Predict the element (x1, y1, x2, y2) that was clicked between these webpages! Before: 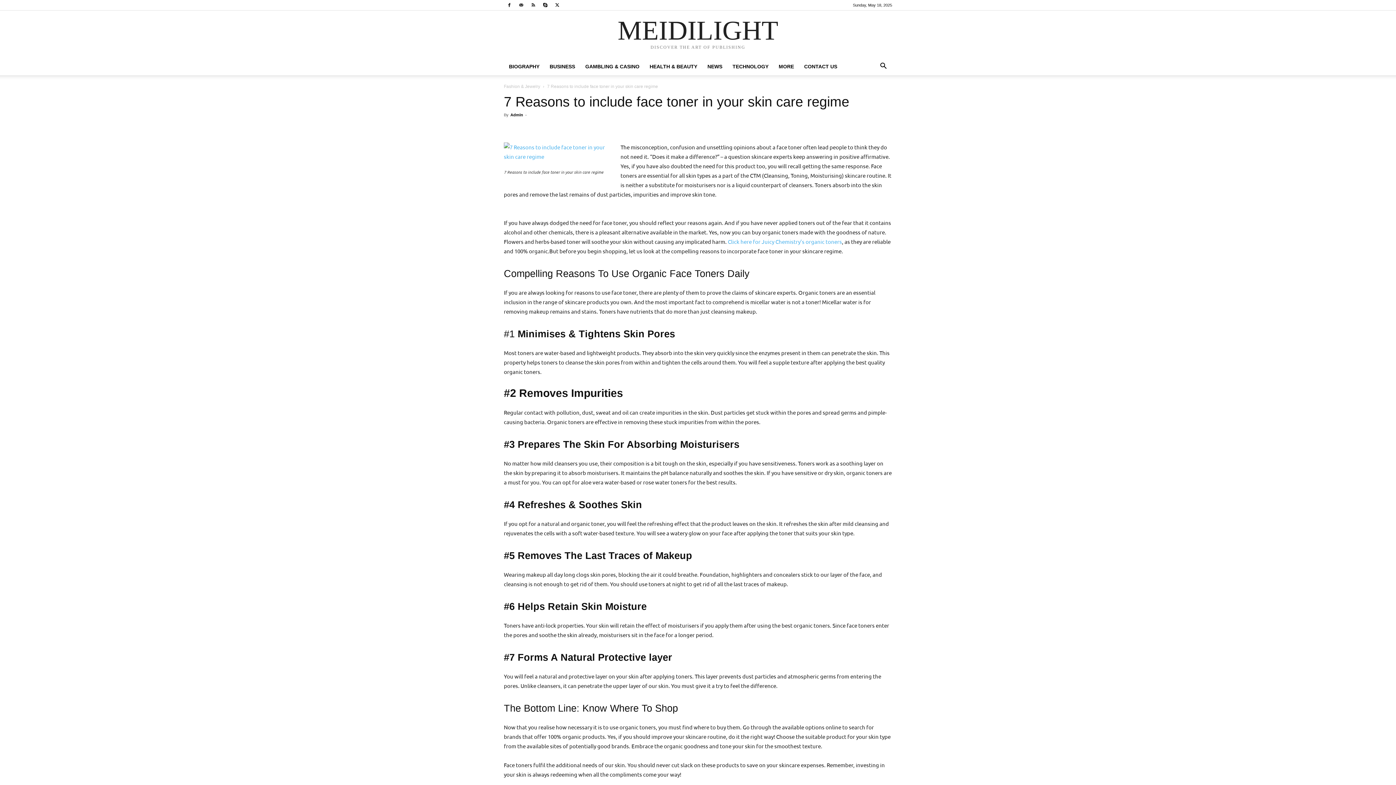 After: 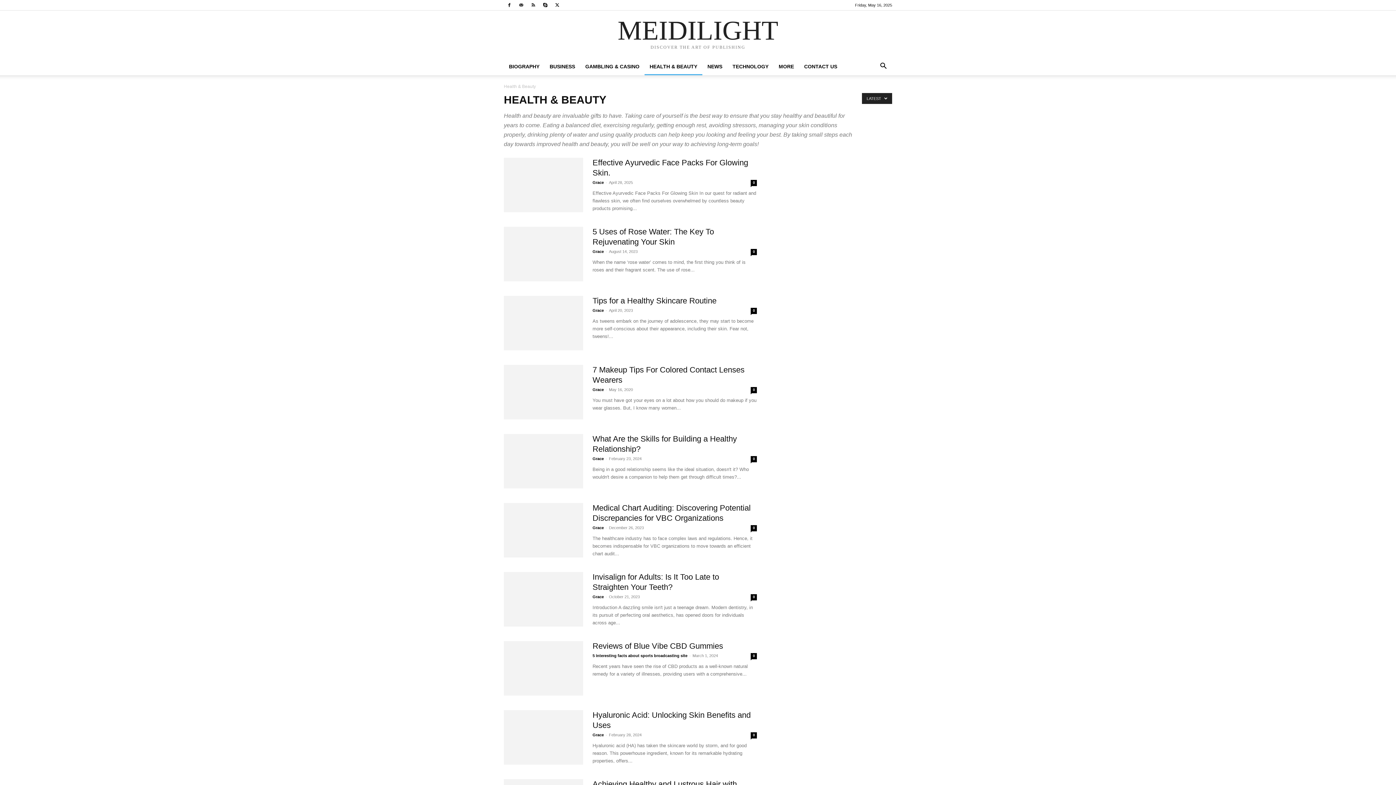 Action: label: HEALTH & BEAUTY bbox: (644, 57, 702, 75)